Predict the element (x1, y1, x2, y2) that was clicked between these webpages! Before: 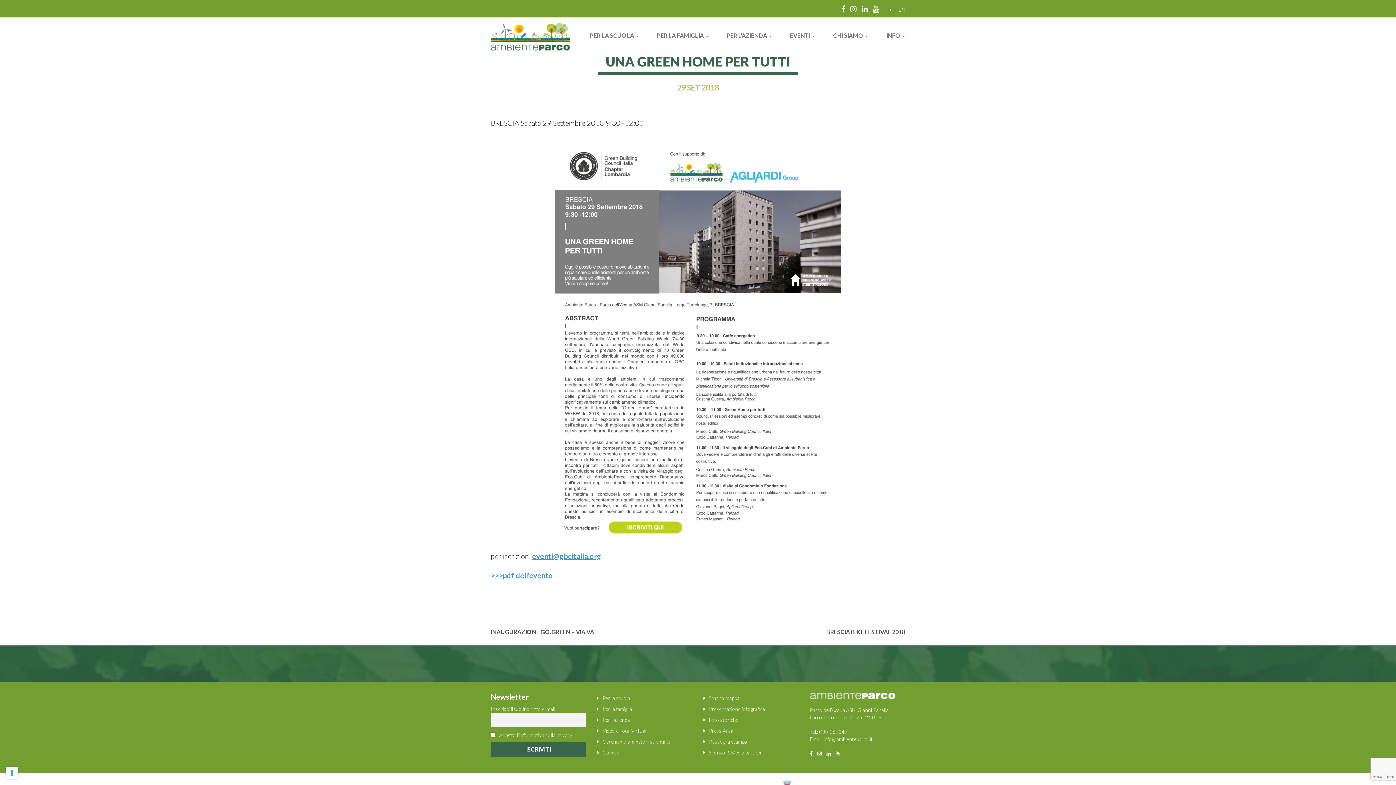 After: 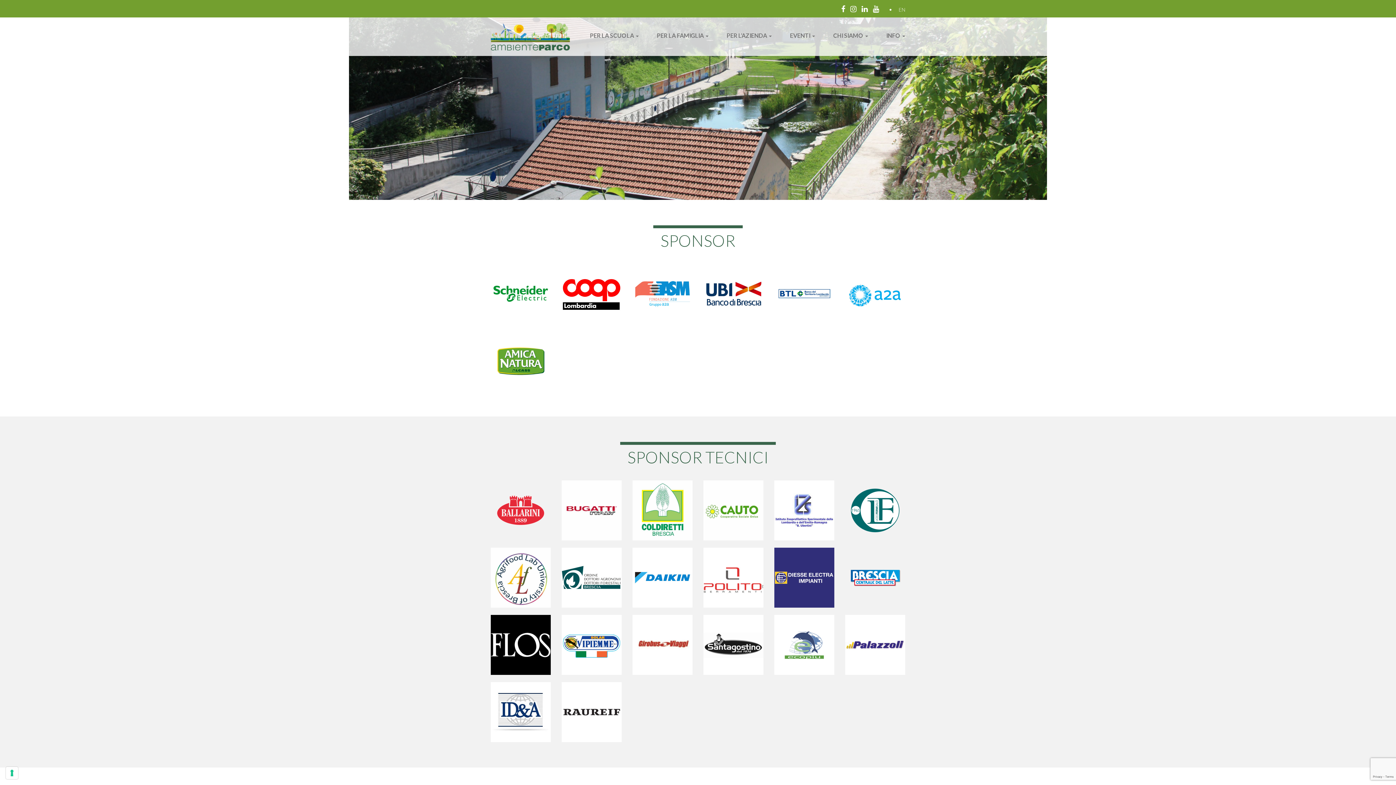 Action: bbox: (709, 749, 762, 755) label: Sponsor&Media partner